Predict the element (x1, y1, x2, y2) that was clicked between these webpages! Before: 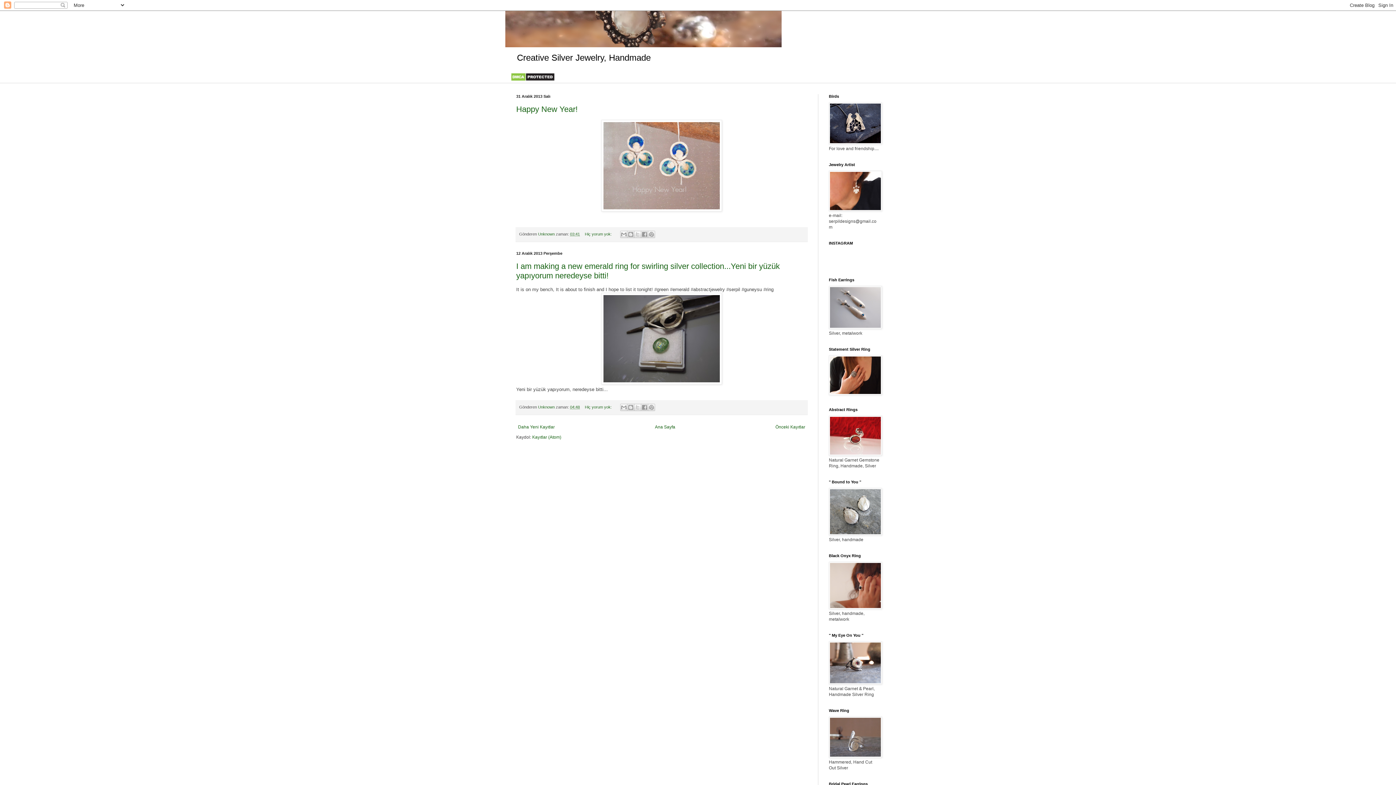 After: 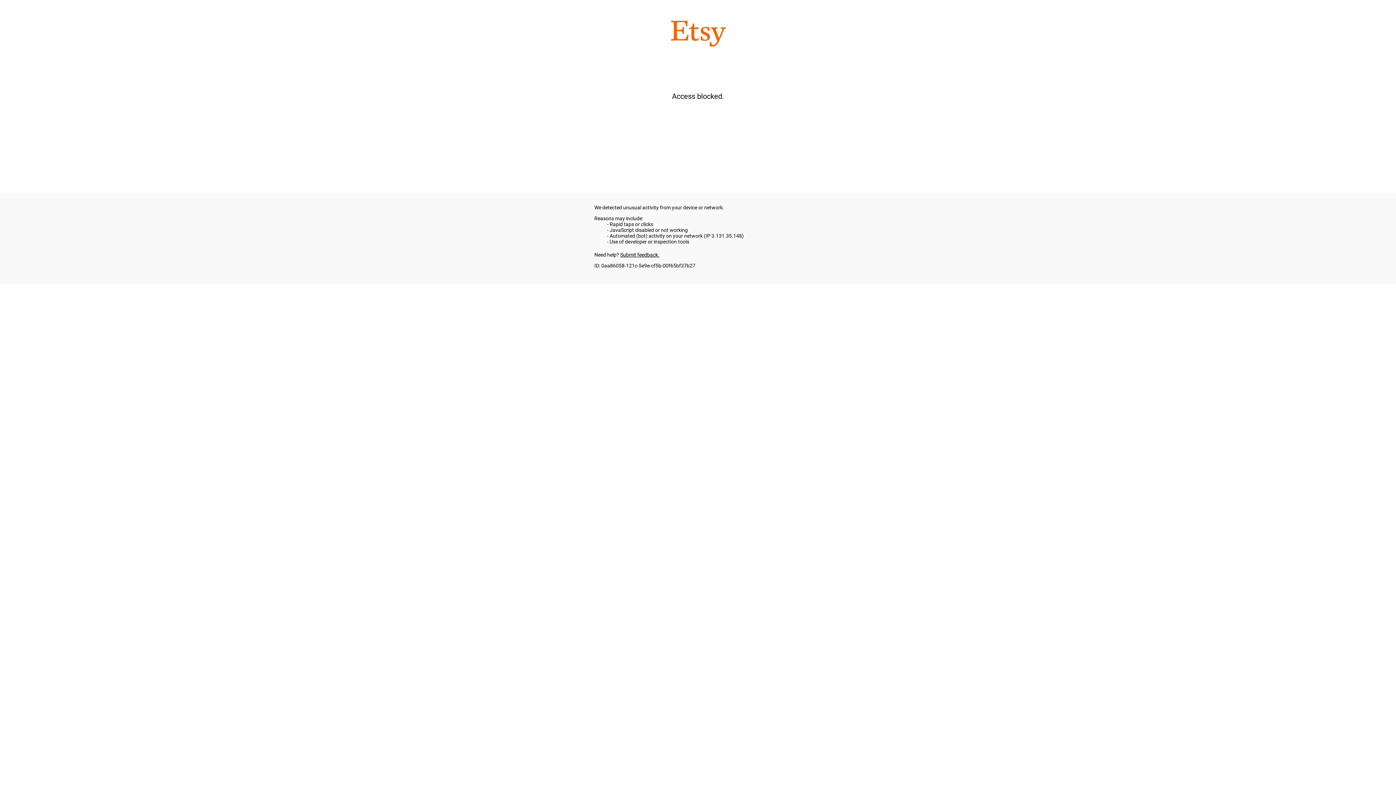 Action: bbox: (829, 452, 882, 457)